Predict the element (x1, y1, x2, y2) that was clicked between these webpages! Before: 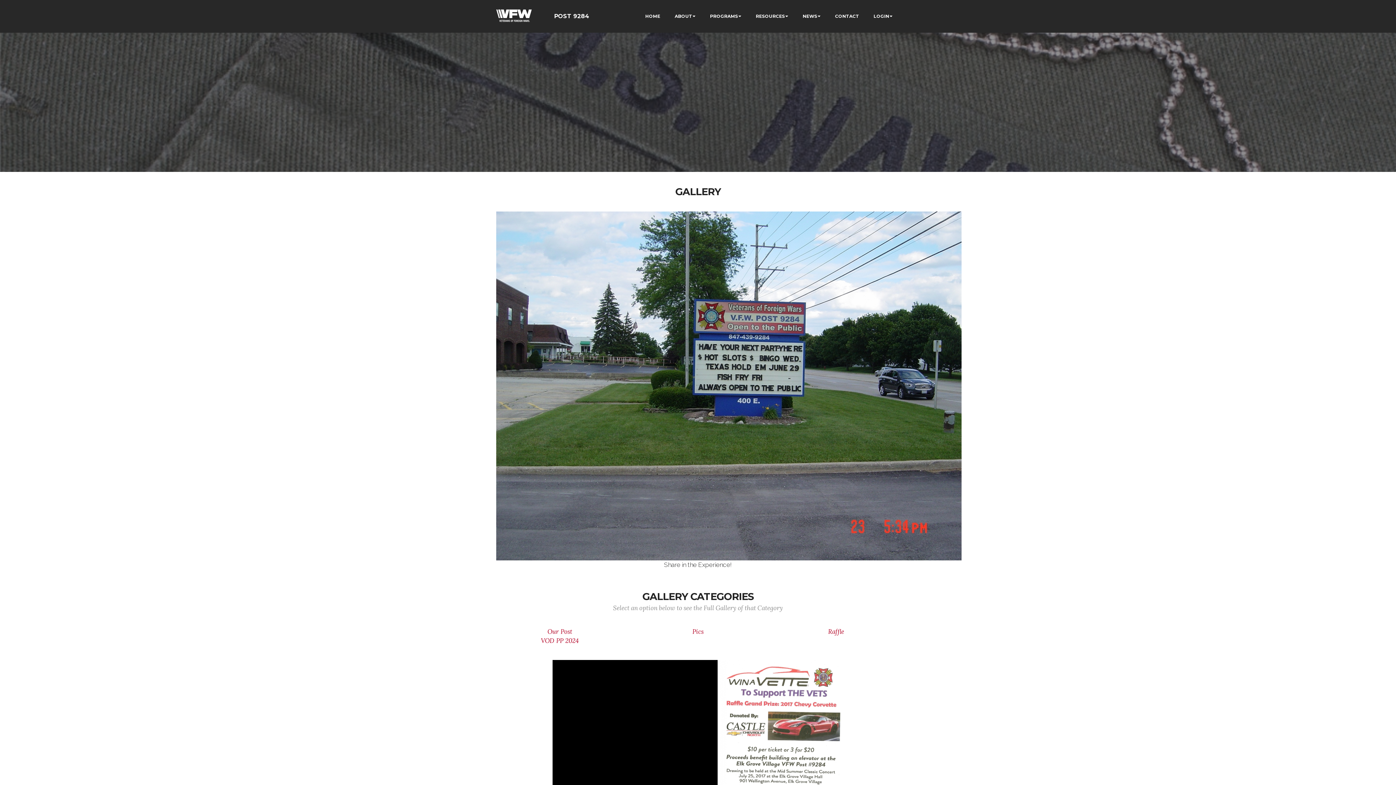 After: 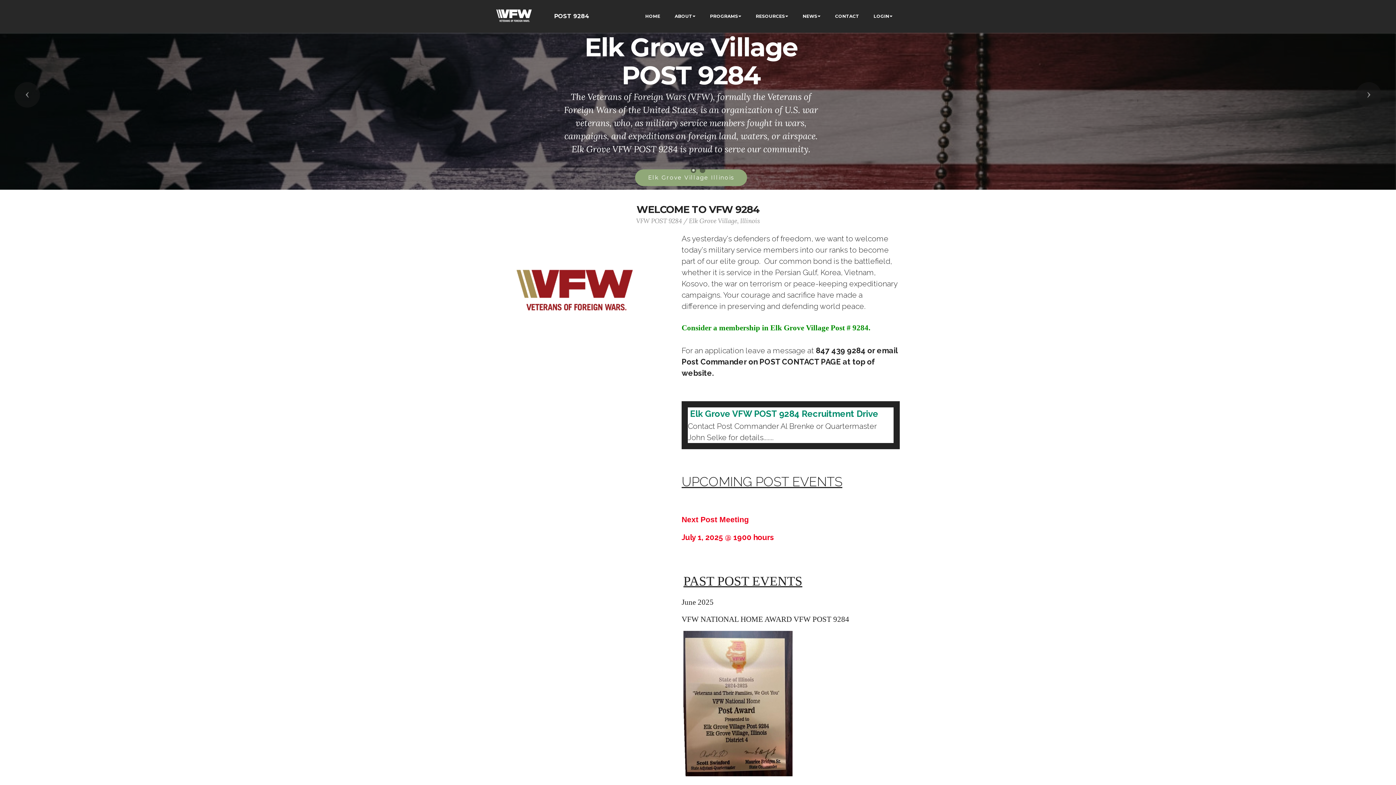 Action: bbox: (496, 7, 532, 25)